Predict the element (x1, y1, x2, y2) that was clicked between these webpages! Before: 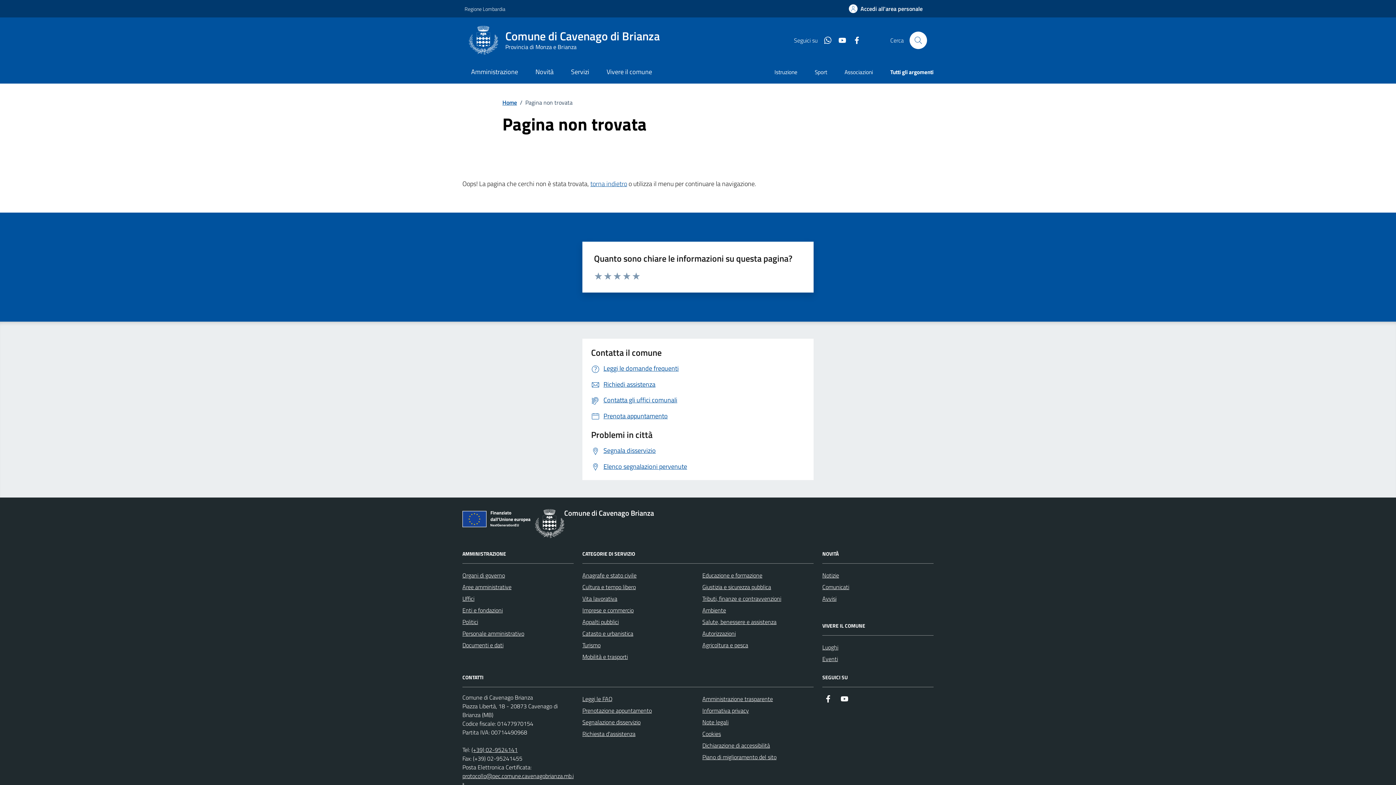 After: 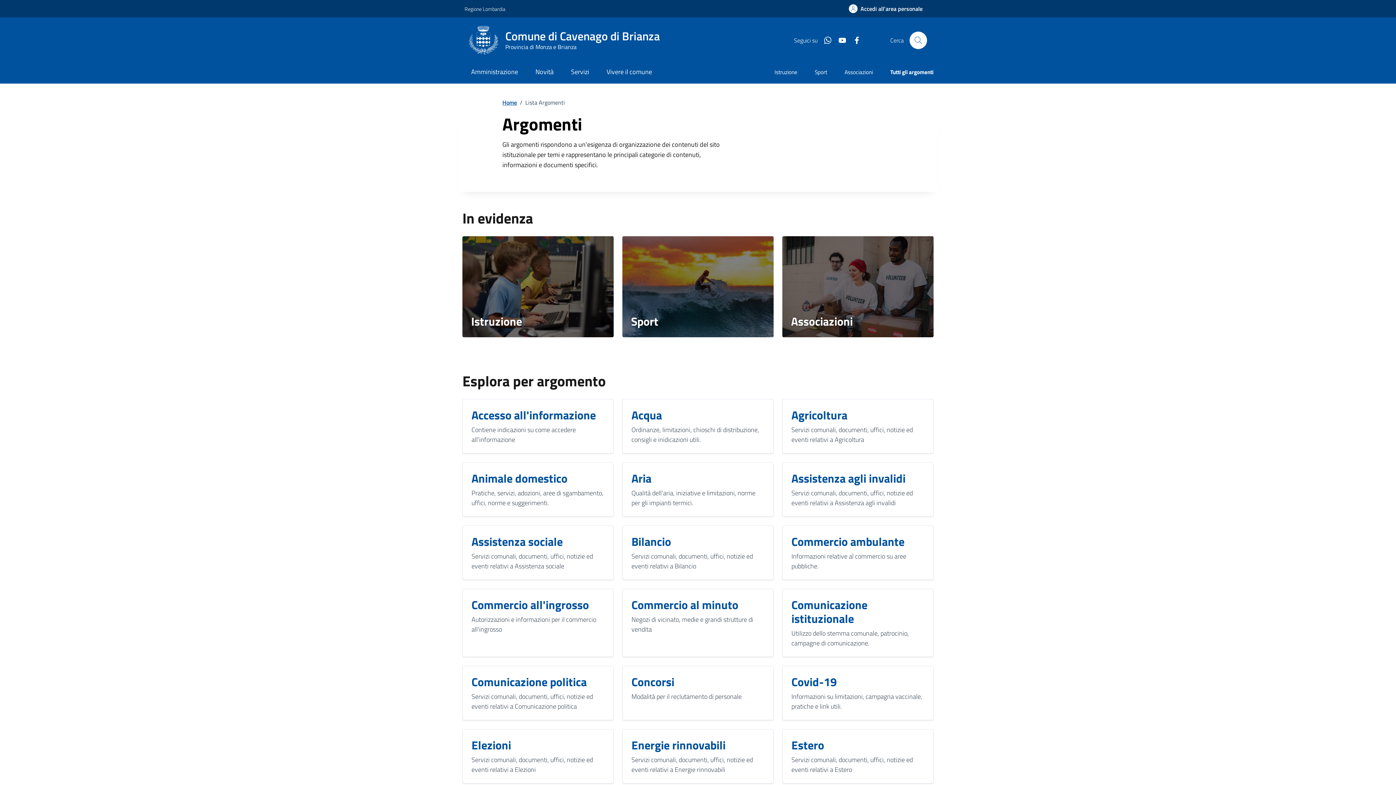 Action: label: Tutti gli argomenti bbox: (881, 62, 933, 83)